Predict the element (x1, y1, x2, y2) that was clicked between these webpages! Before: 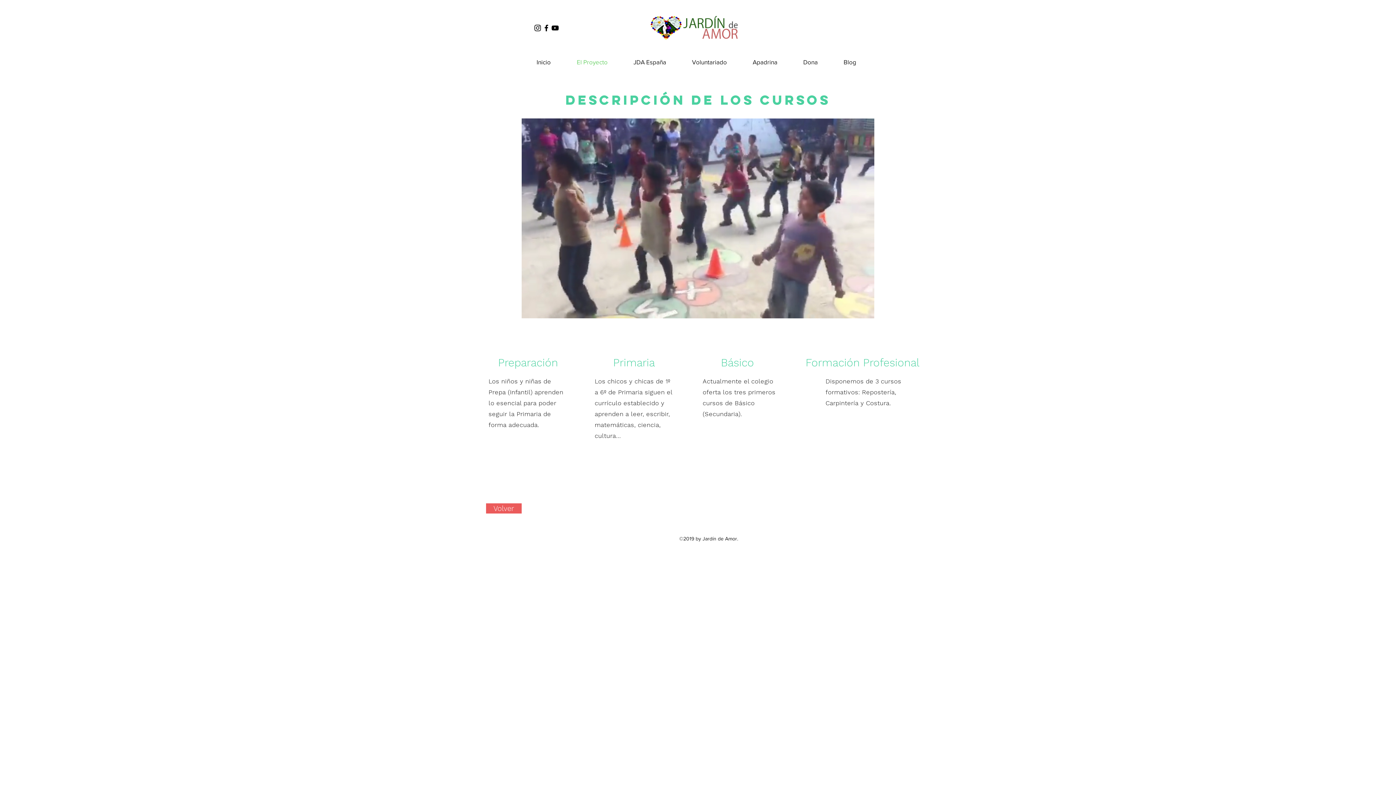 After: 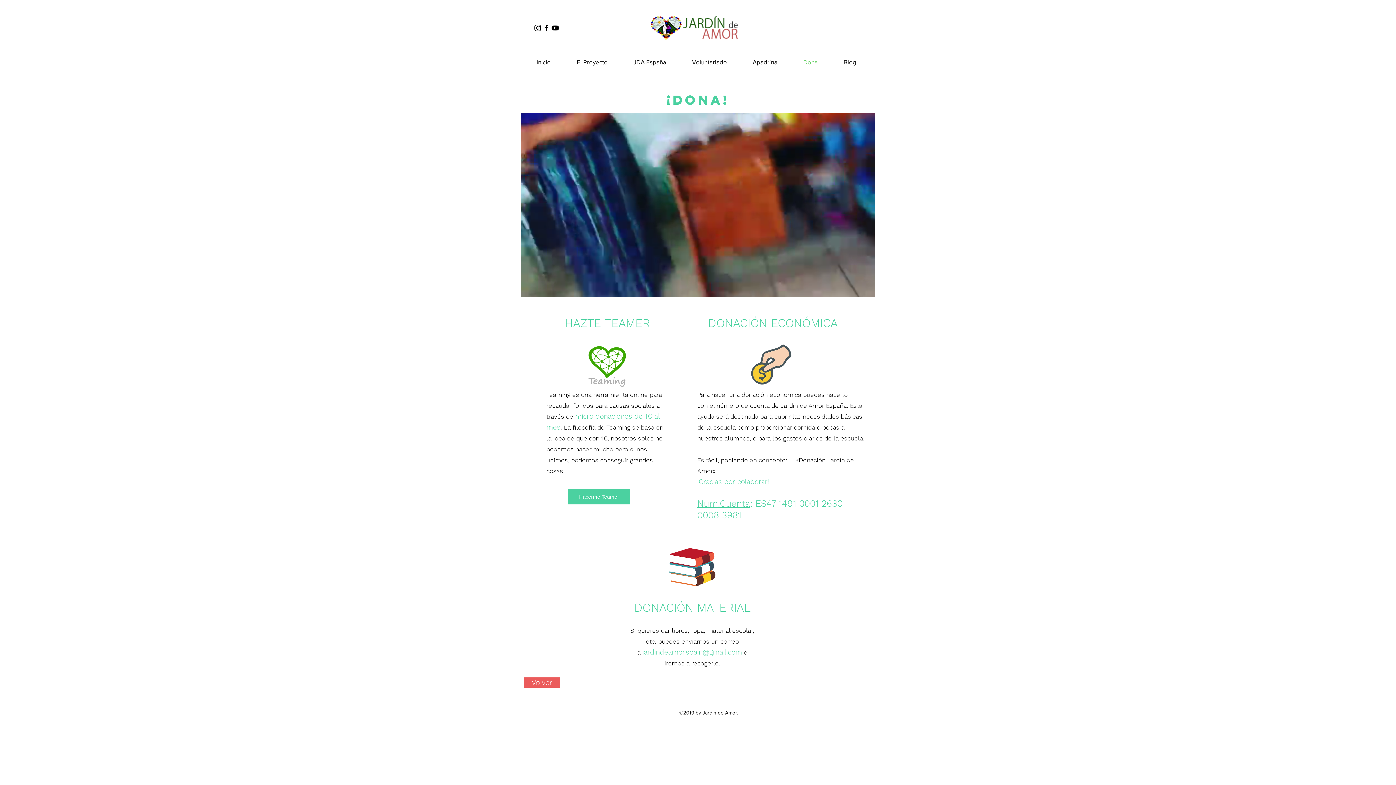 Action: bbox: (790, 56, 830, 67) label: Dona